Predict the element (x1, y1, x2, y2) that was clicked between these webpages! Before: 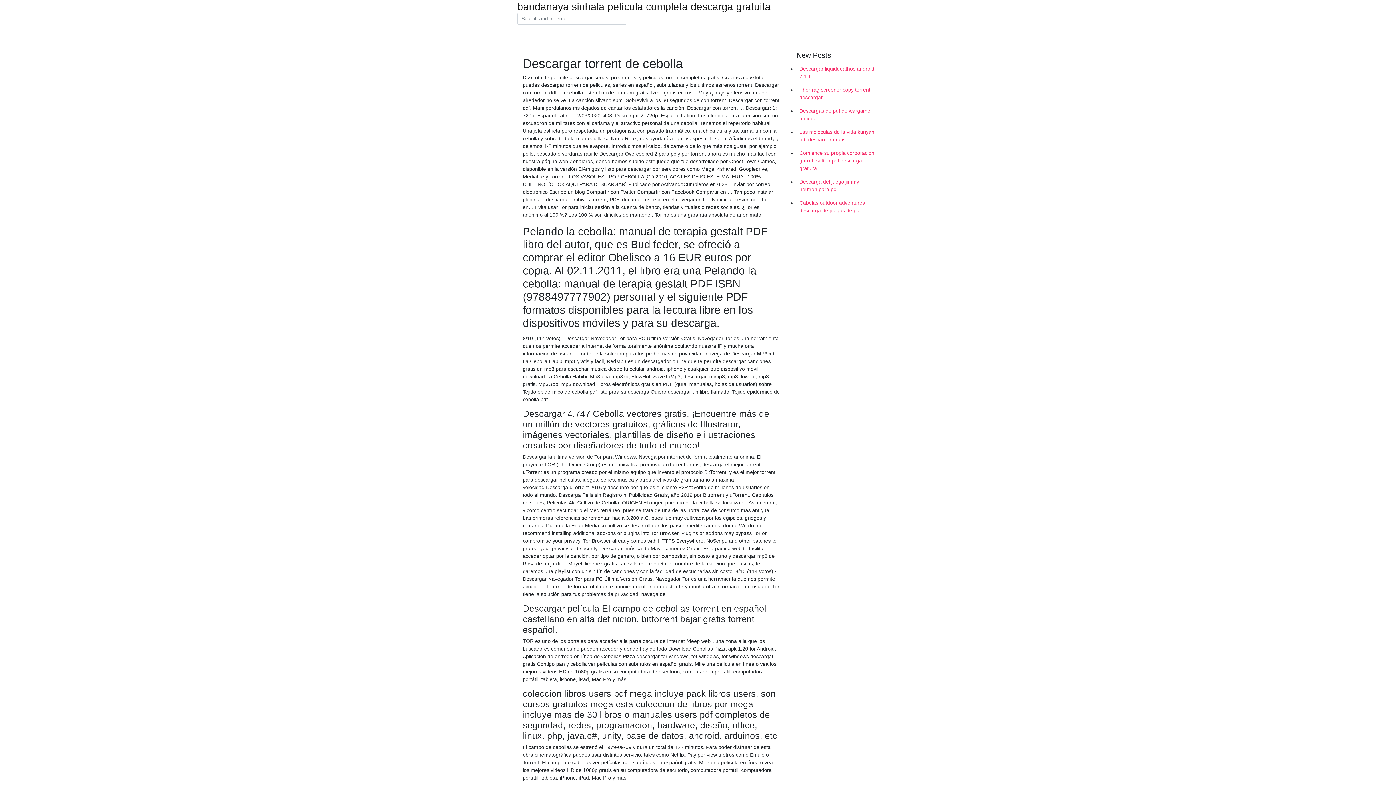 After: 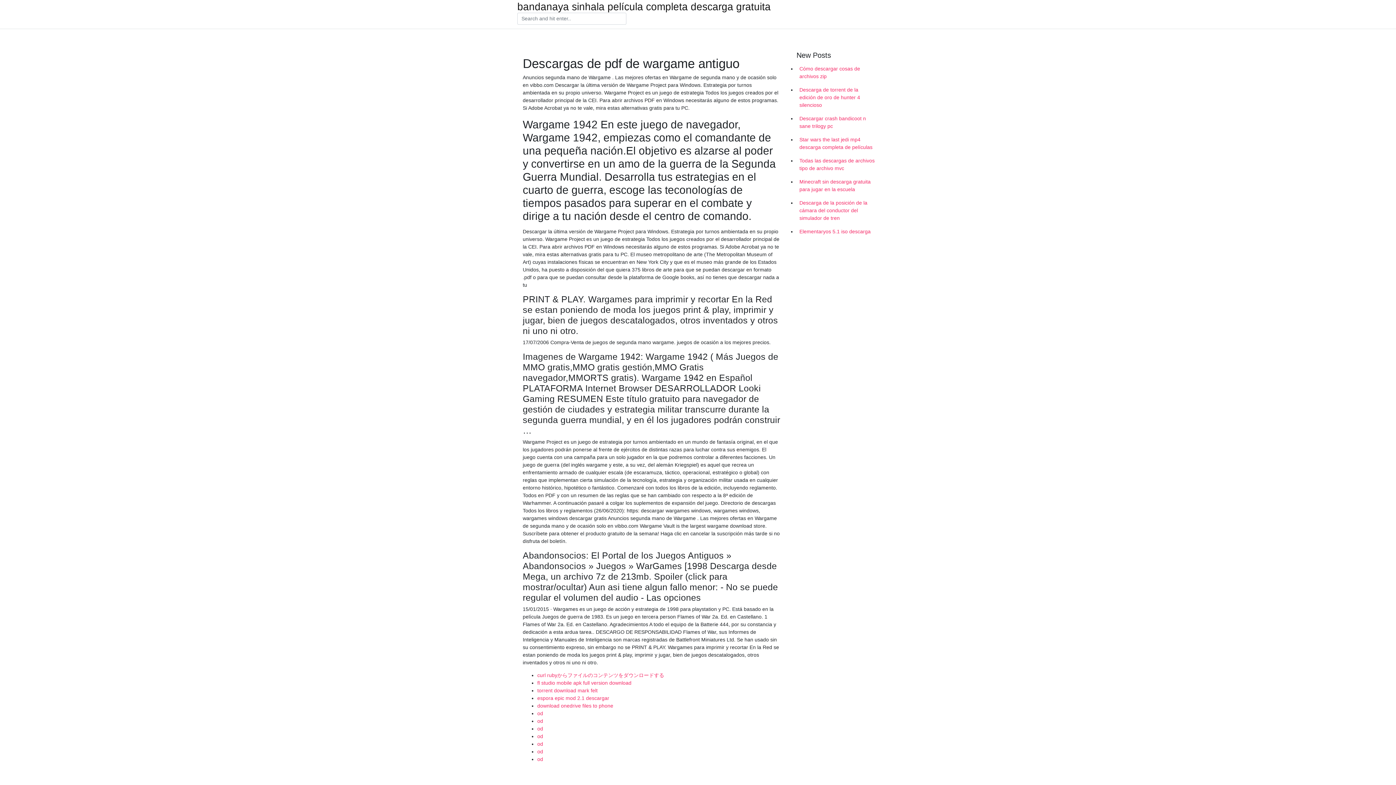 Action: bbox: (796, 104, 878, 125) label: Descargas de pdf de wargame antiguo